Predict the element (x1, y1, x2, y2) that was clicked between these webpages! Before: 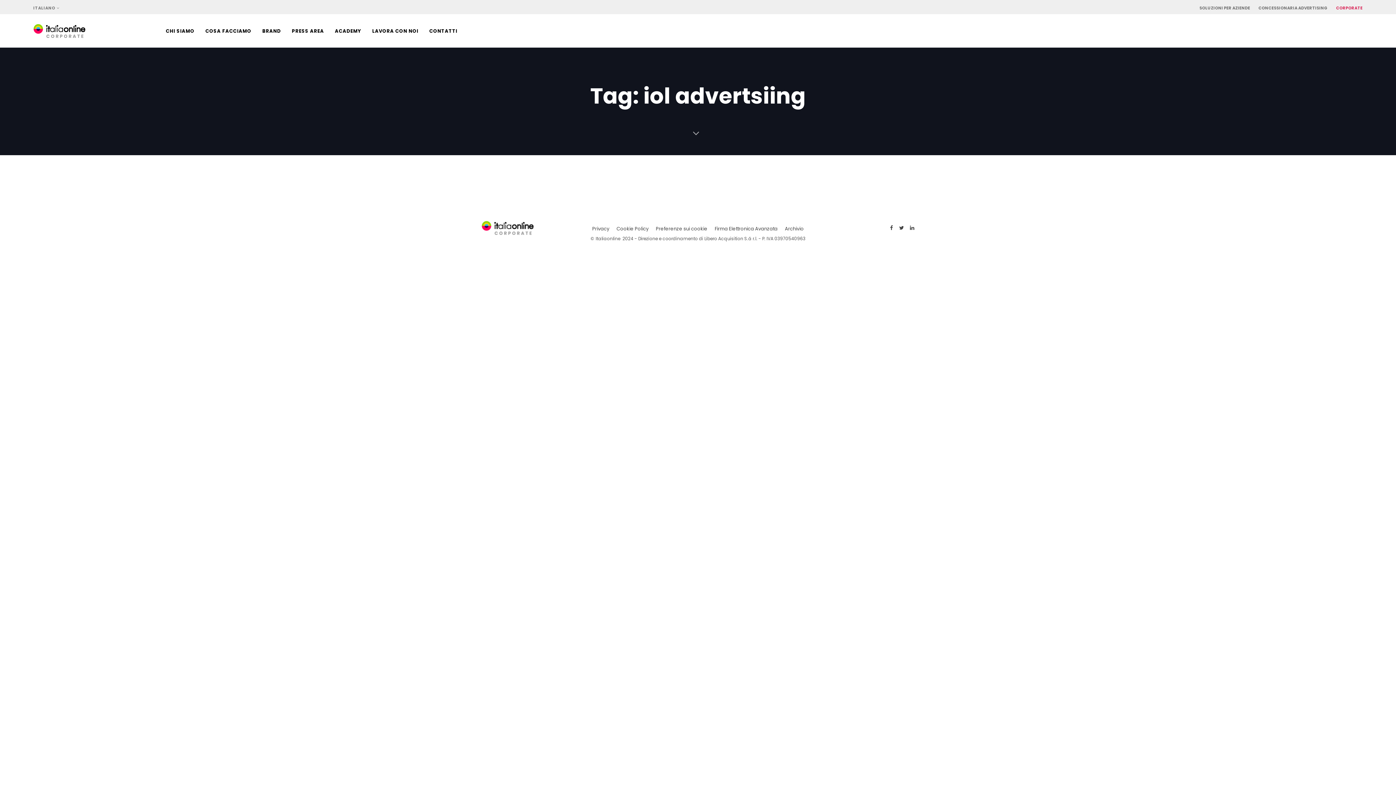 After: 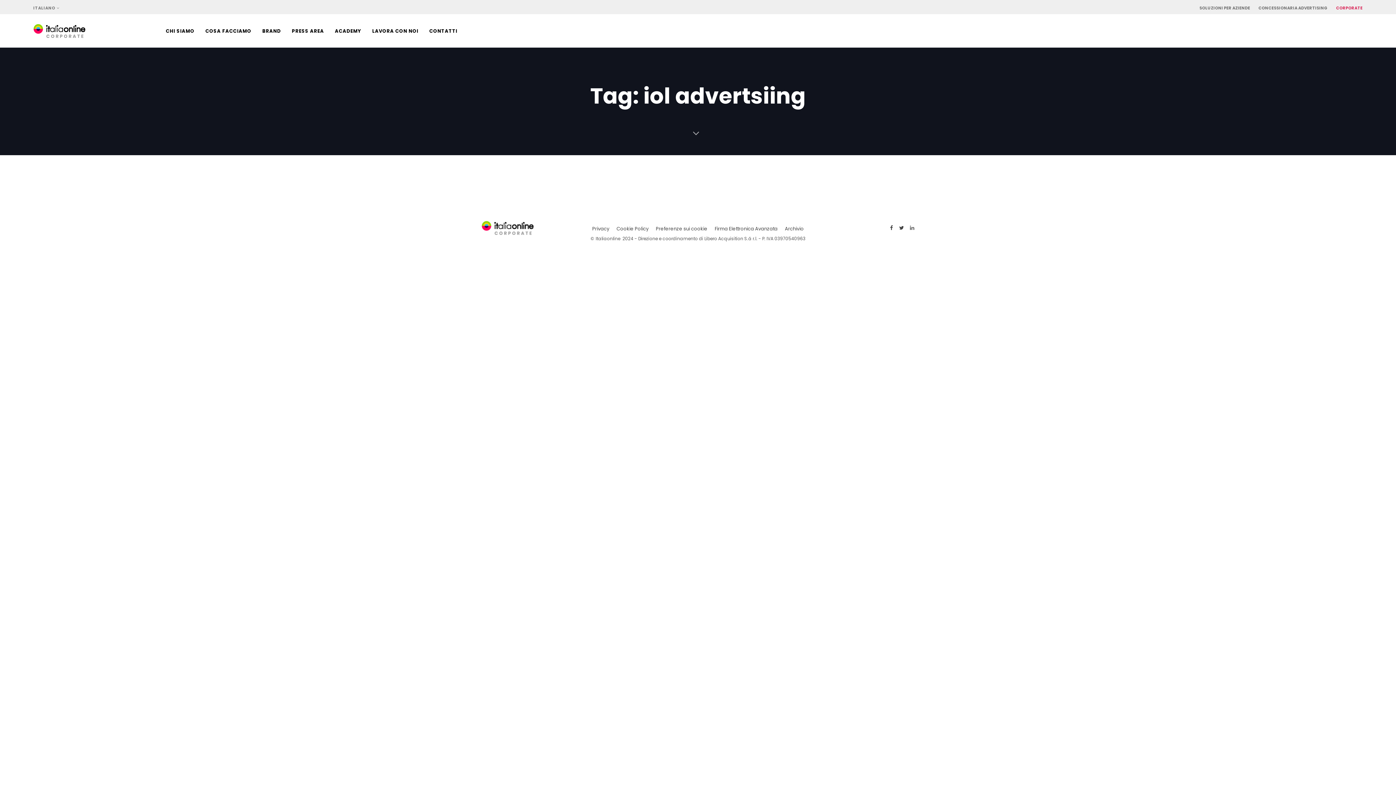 Action: bbox: (910, 224, 914, 231)